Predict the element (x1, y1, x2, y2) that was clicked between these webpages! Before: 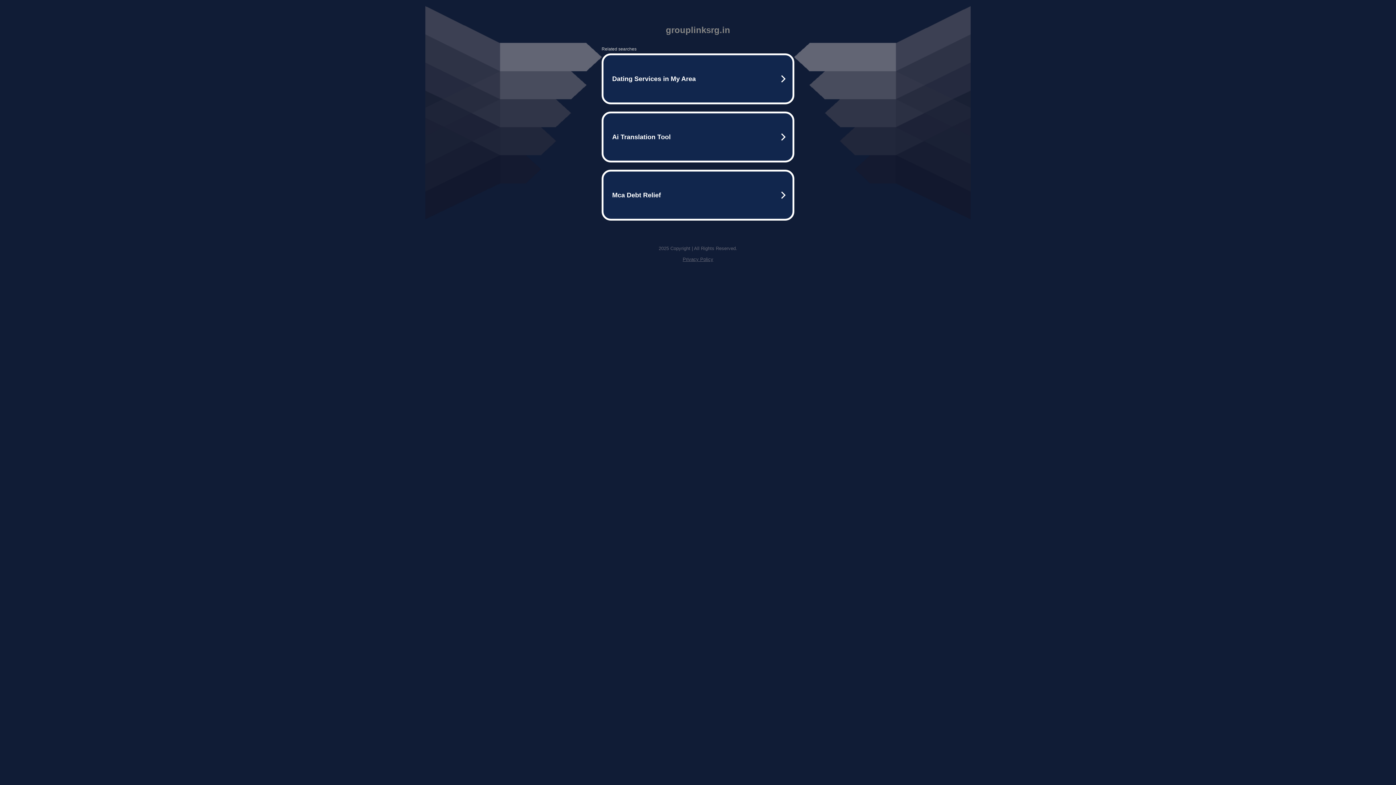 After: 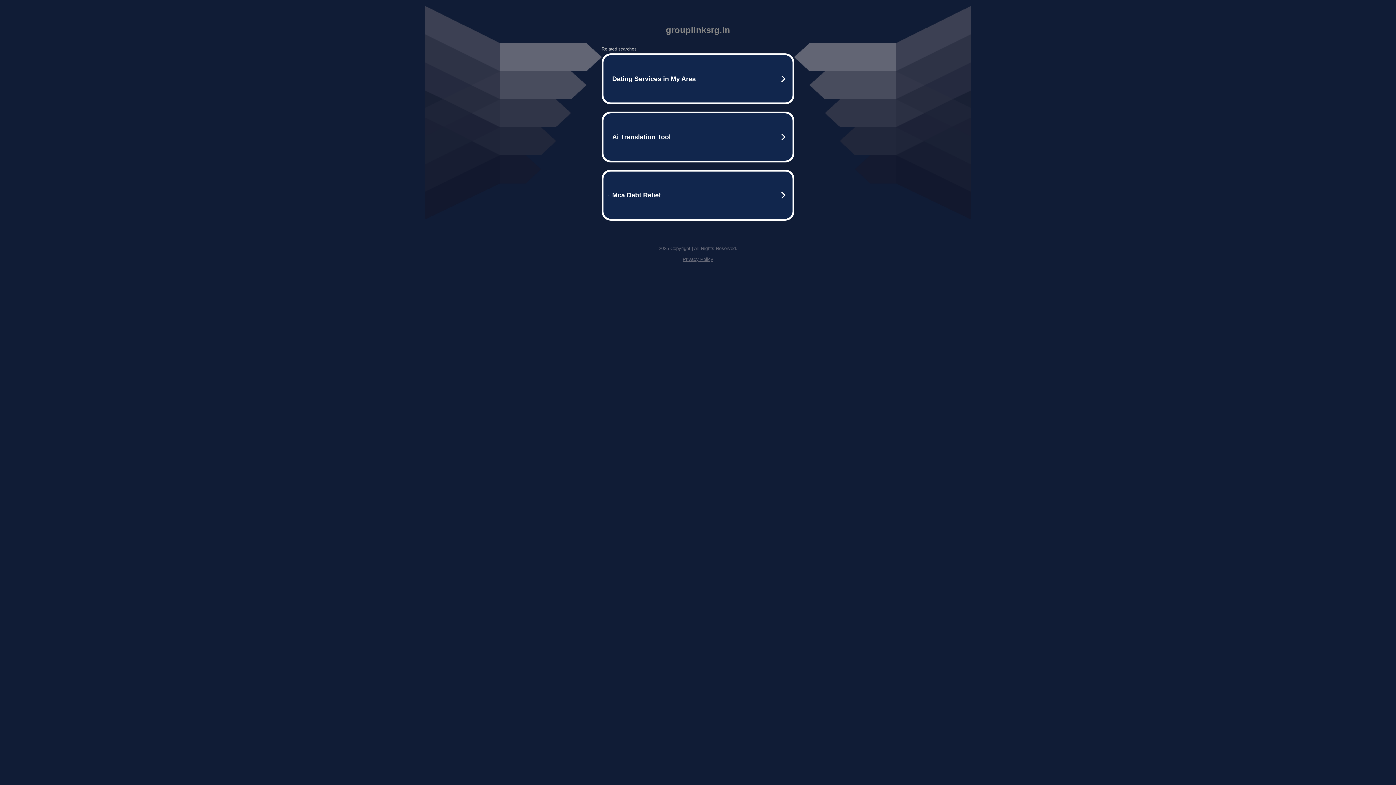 Action: bbox: (682, 256, 713, 262) label: Privacy Policy